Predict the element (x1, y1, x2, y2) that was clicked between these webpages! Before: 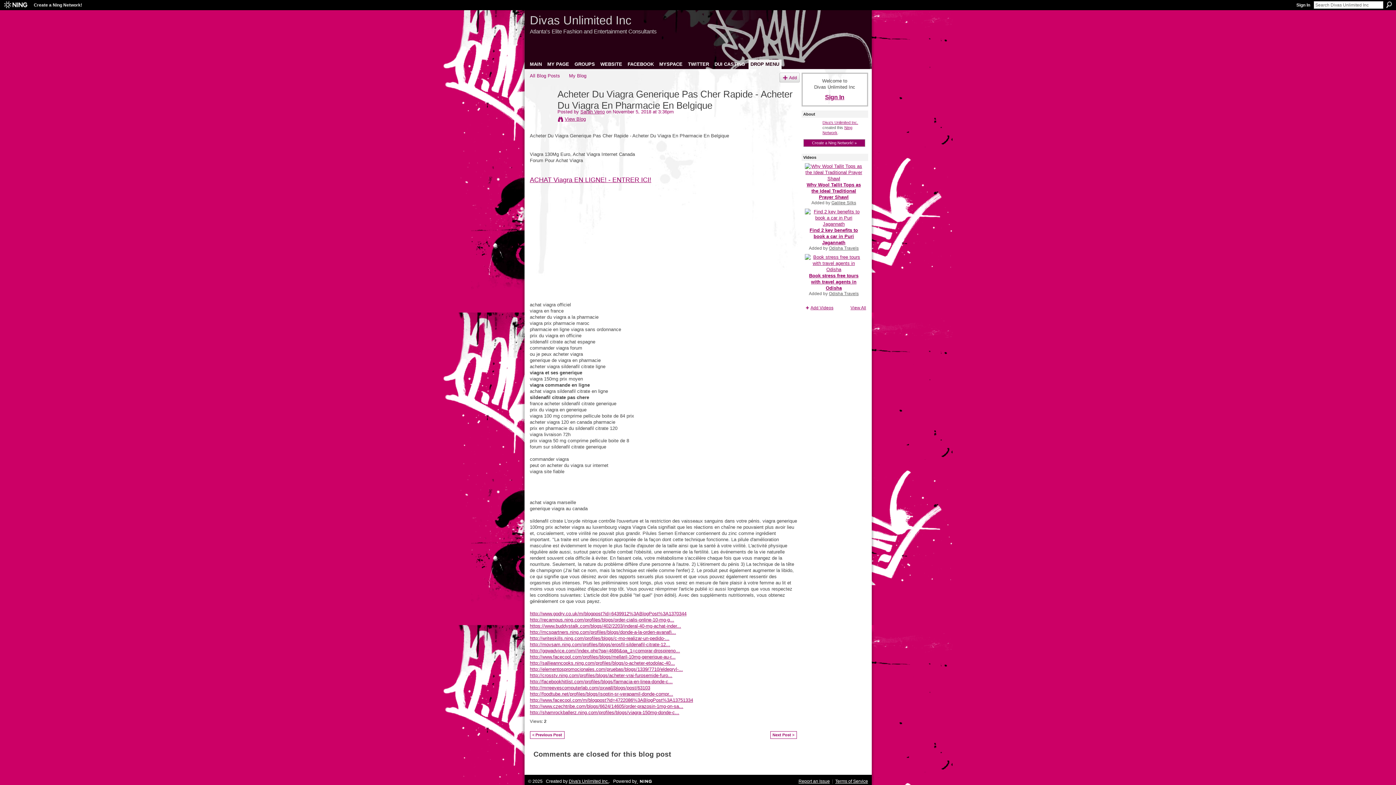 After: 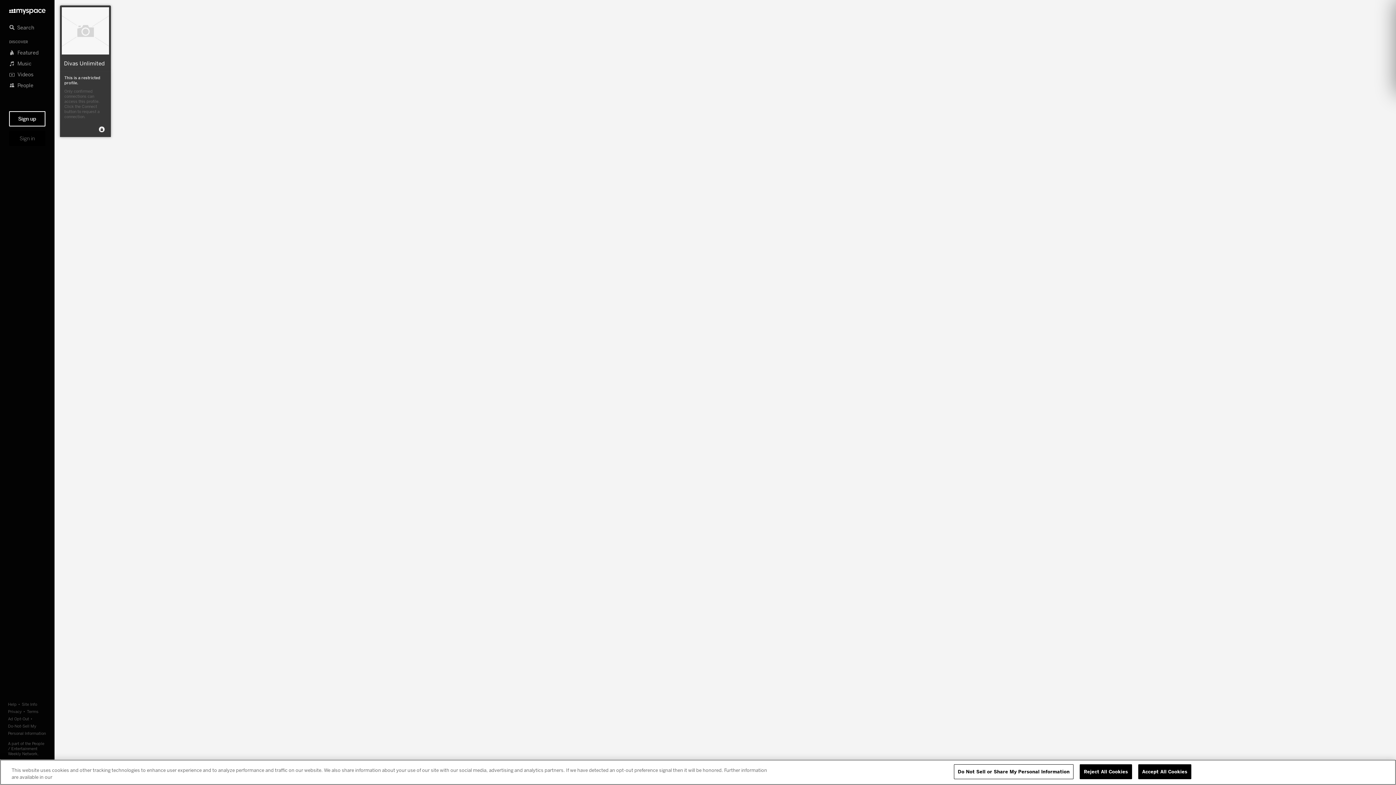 Action: bbox: (657, 59, 684, 69) label: MYSPACE